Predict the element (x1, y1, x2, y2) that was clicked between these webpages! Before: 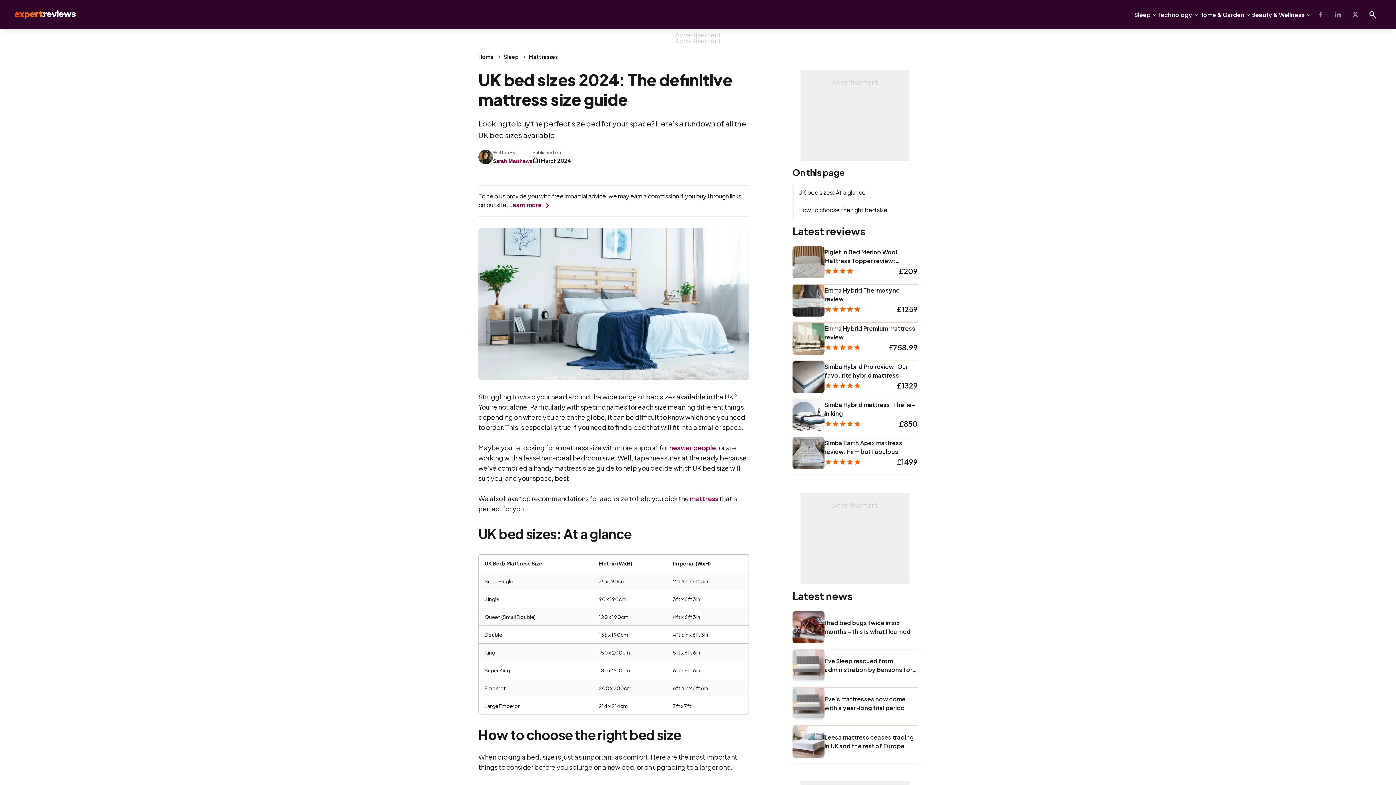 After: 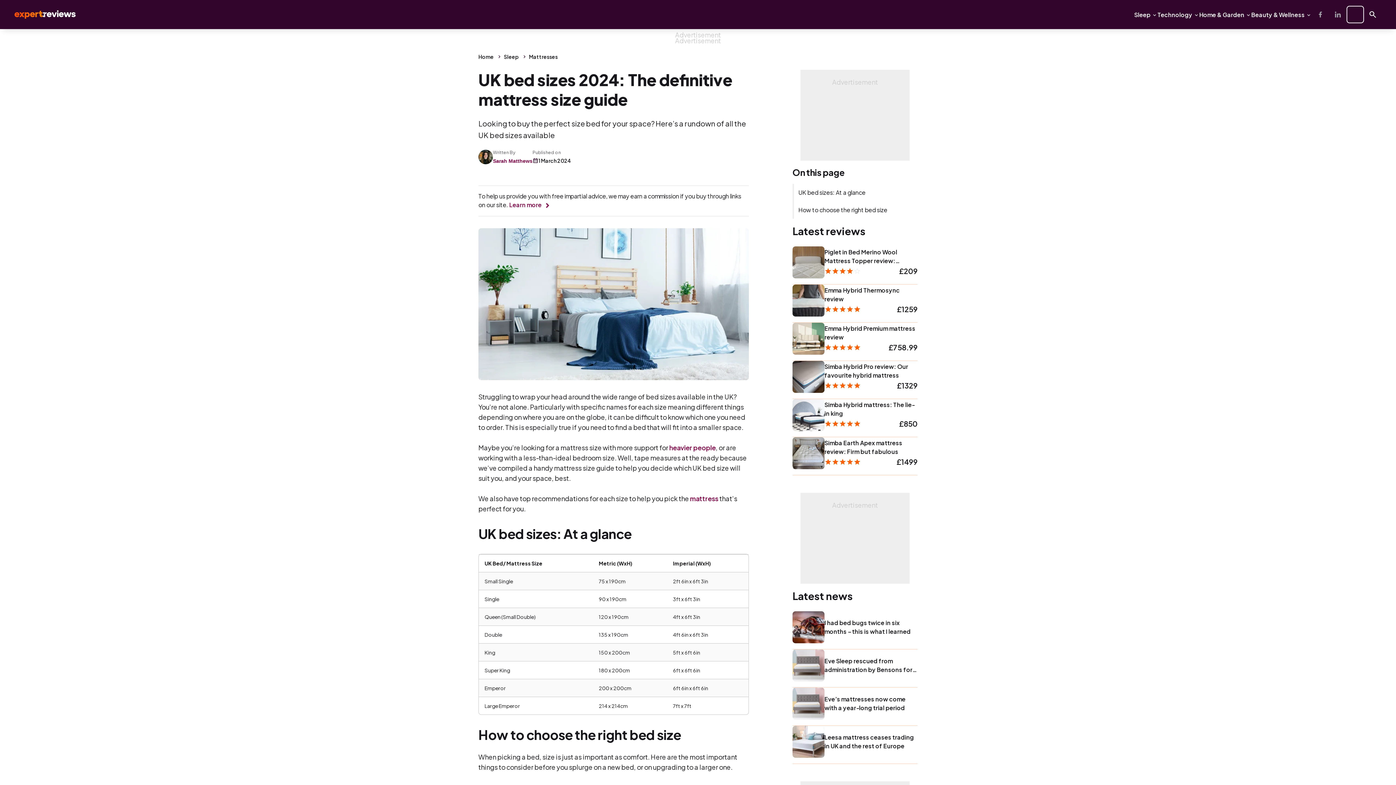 Action: label: X-Twitter bbox: (1346, 5, 1364, 23)